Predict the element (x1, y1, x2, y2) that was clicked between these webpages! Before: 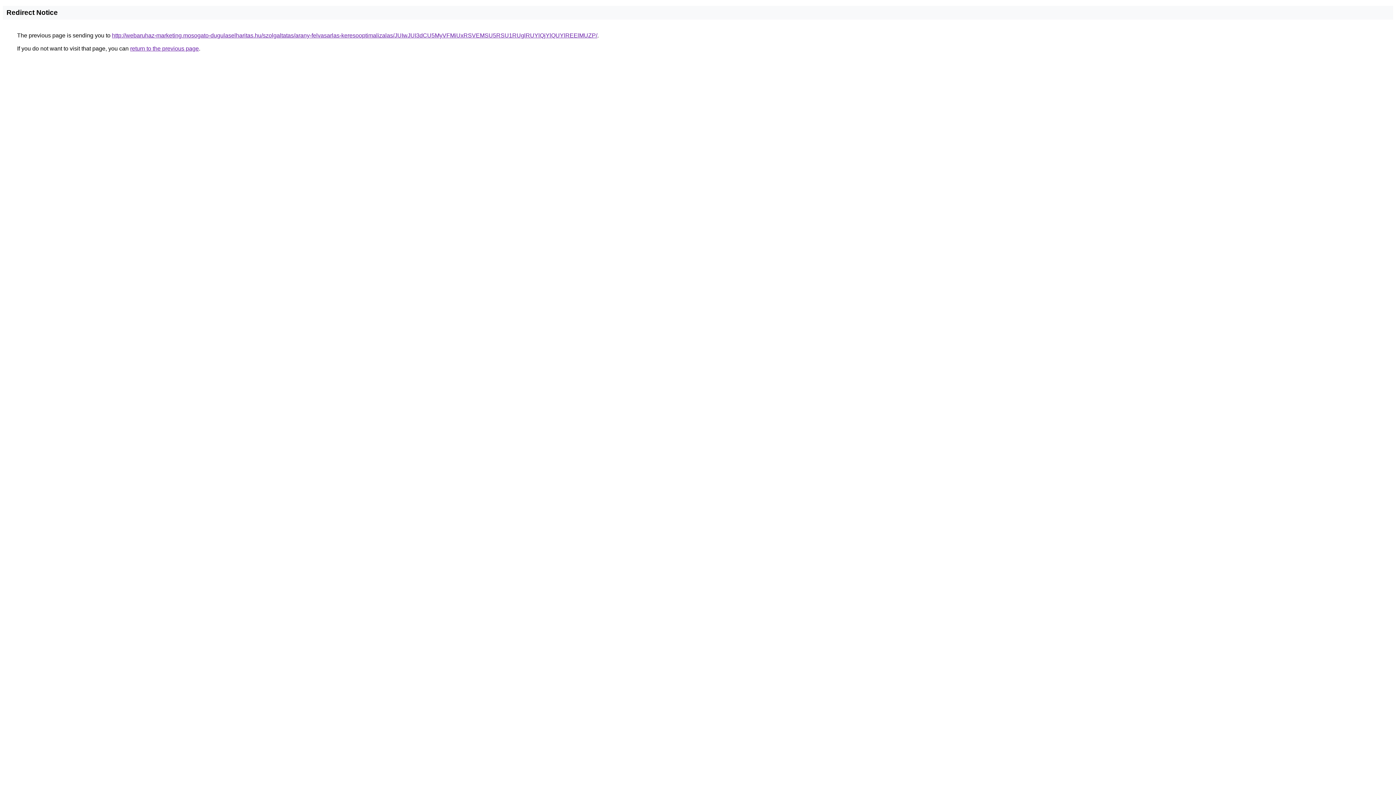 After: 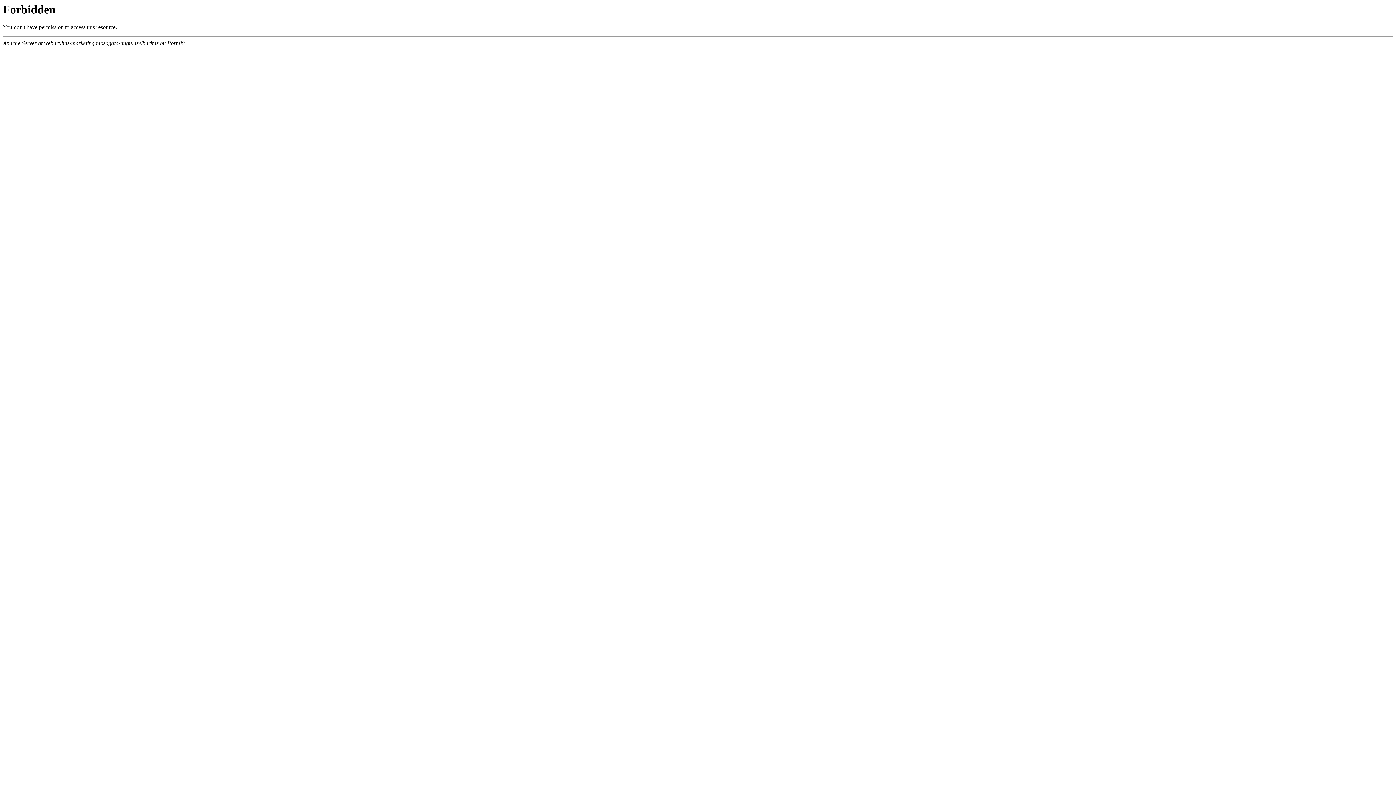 Action: label: http://webaruhaz-marketing.mosogato-dugulaselharitas.hu/szolgaltatas/arany-felvasarlas-keresooptimalizalas/JUIwJUI3dCU5MyVFMiUxRSVEMSU5RSU1RUglRUYlQjYlQUYlREElMUZP/ bbox: (112, 32, 597, 38)